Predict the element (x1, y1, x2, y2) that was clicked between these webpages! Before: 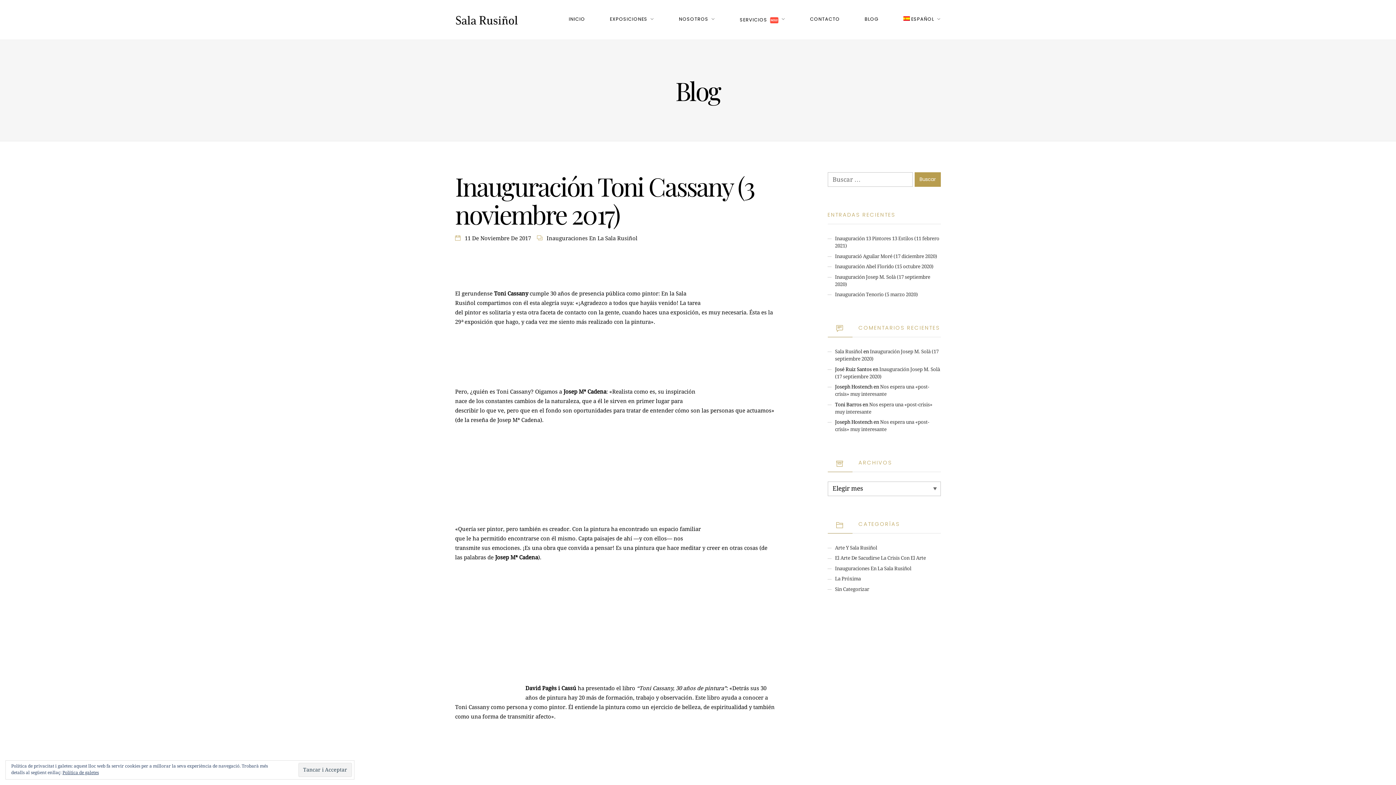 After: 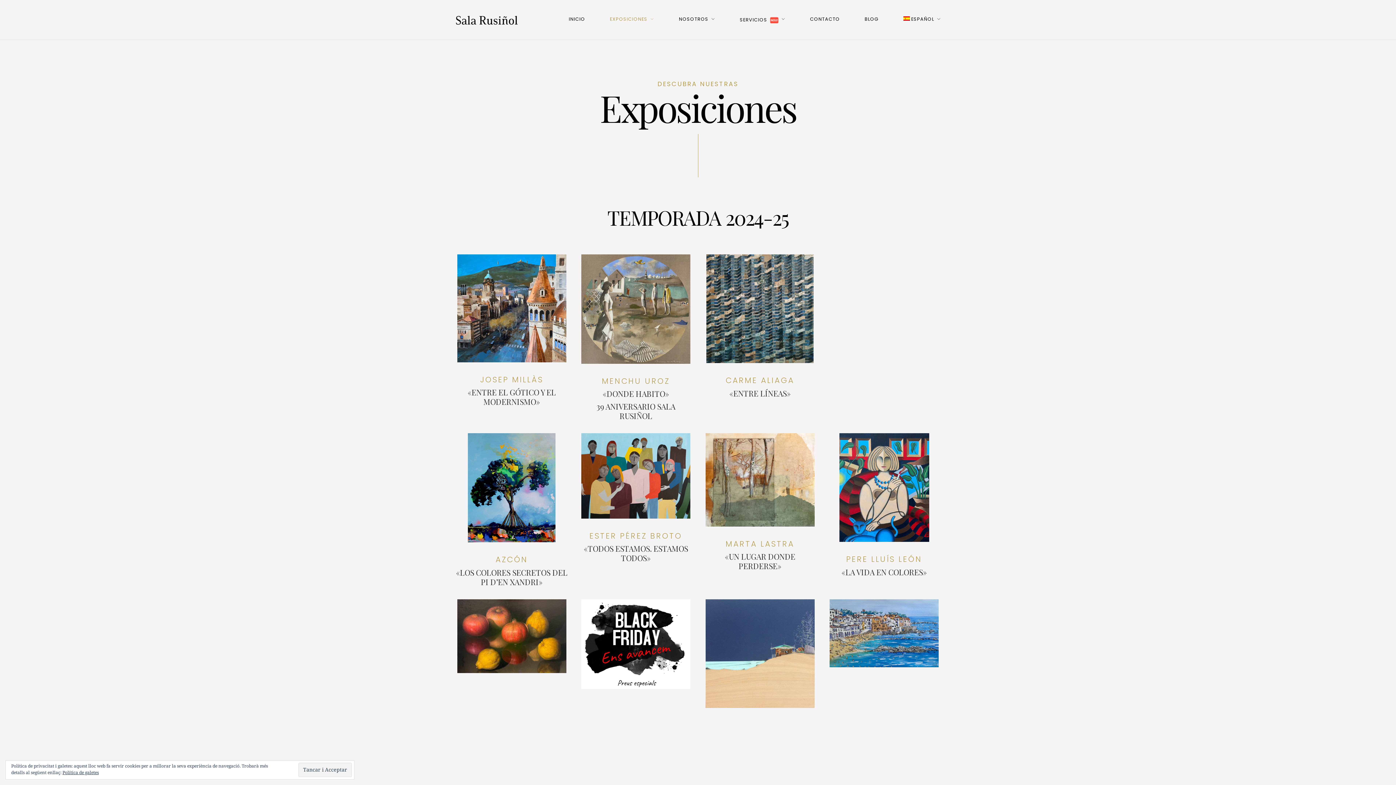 Action: bbox: (610, 13, 654, 23) label: EXPOSICIONES